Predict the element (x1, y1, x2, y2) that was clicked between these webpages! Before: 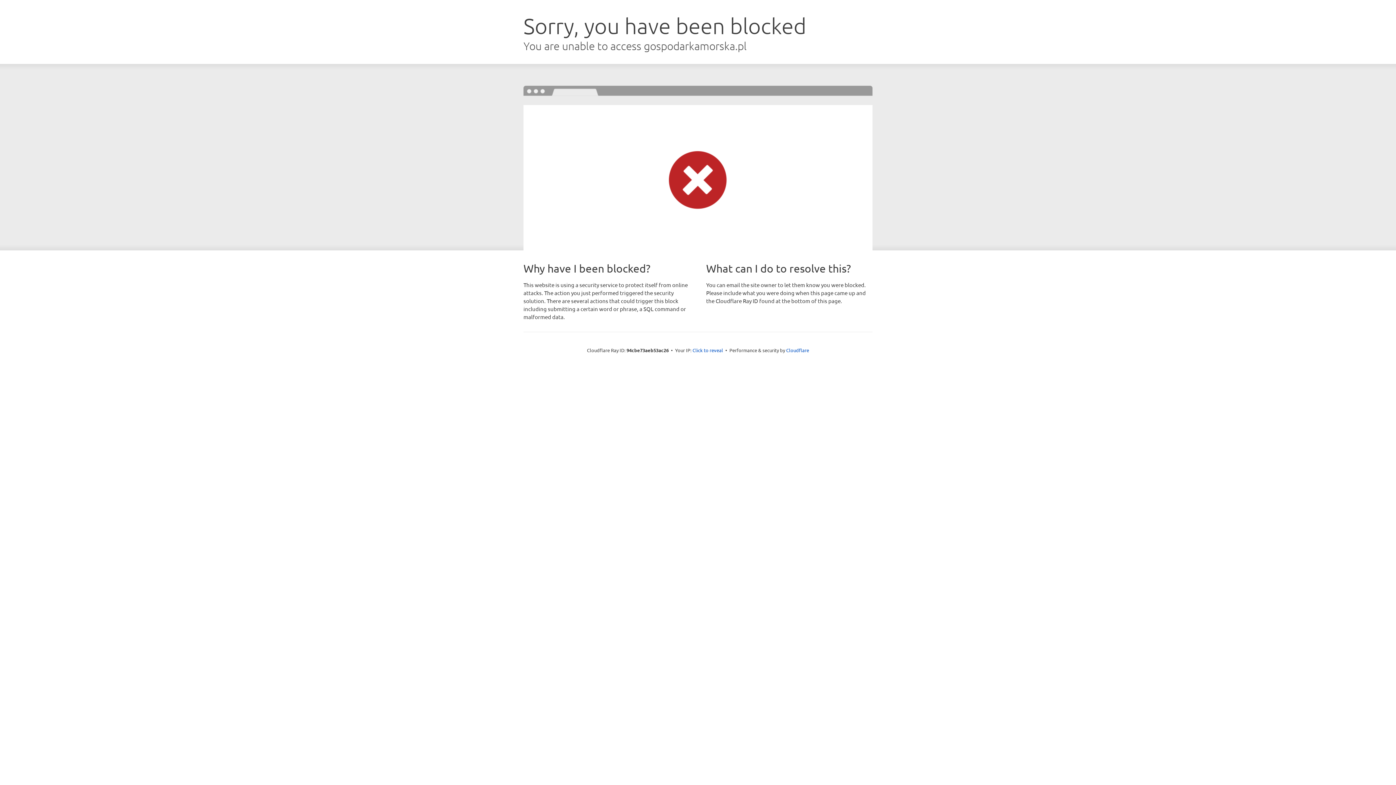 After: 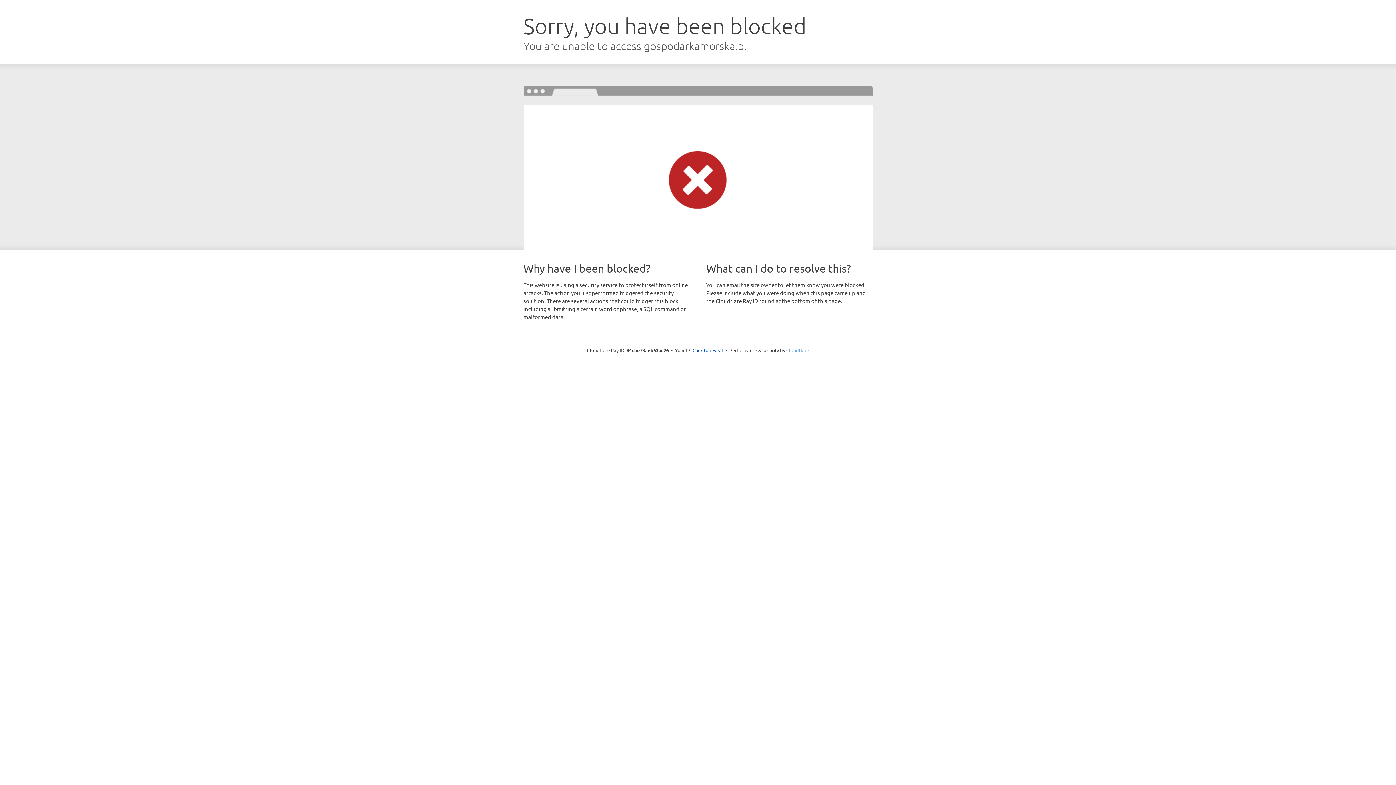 Action: label: Cloudflare bbox: (786, 347, 809, 353)